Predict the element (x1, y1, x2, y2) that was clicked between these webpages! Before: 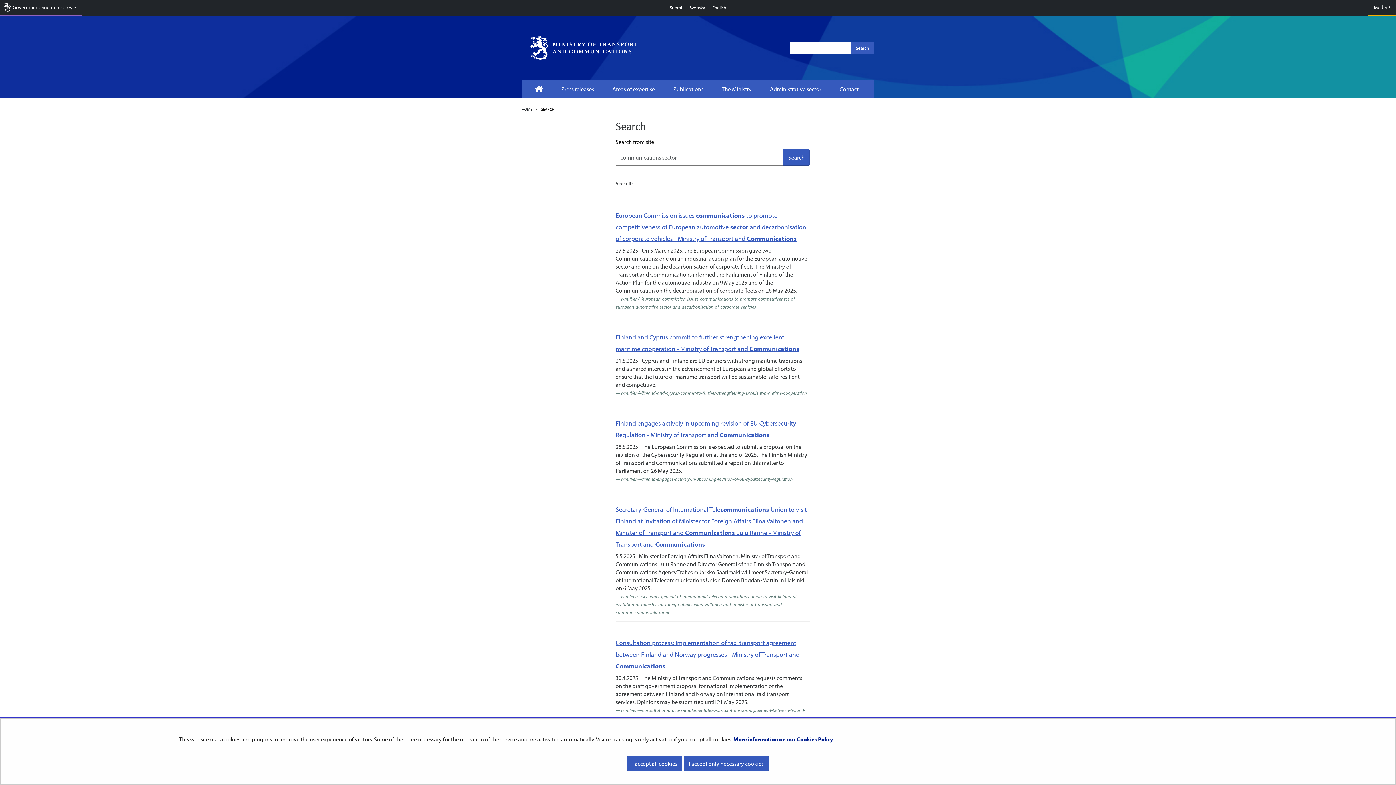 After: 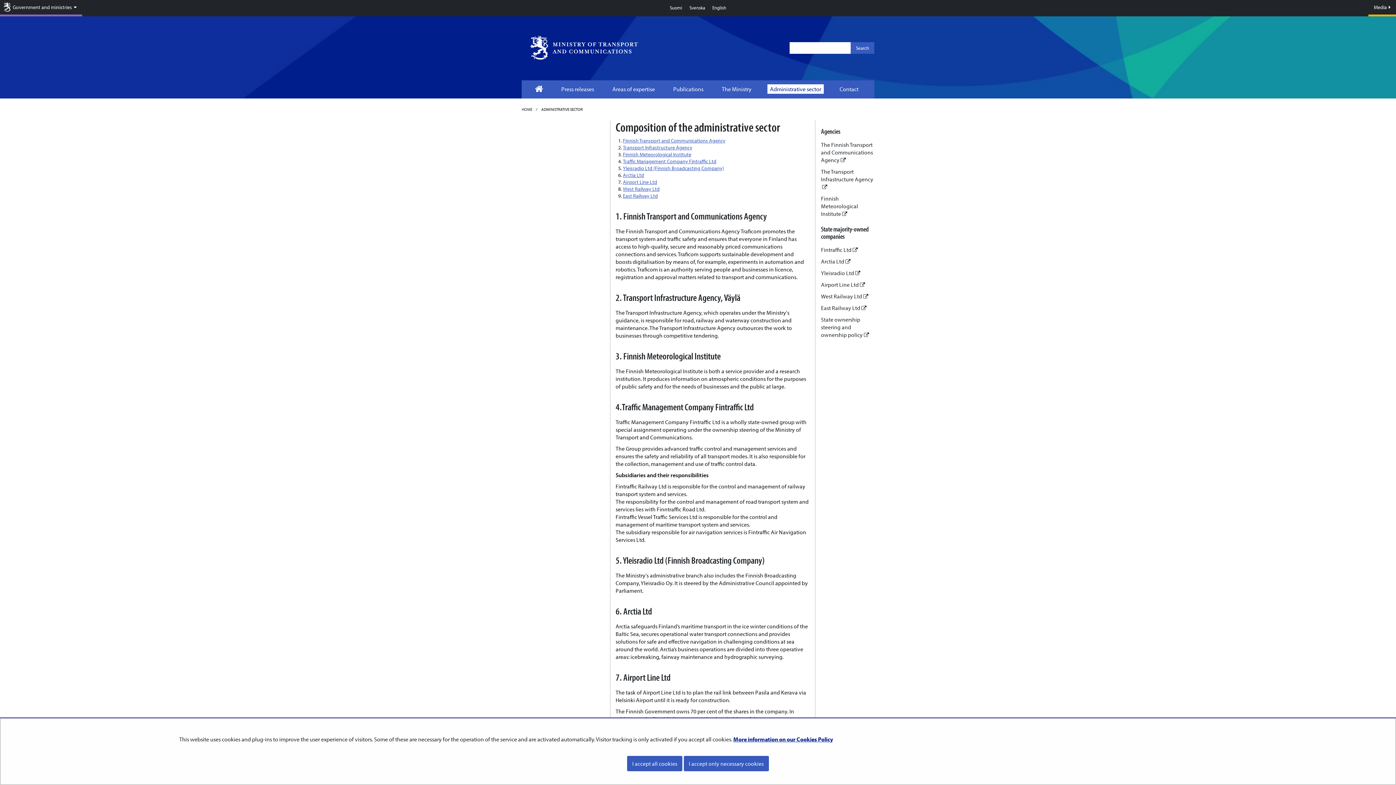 Action: bbox: (767, 84, 824, 93) label: Administrative sector